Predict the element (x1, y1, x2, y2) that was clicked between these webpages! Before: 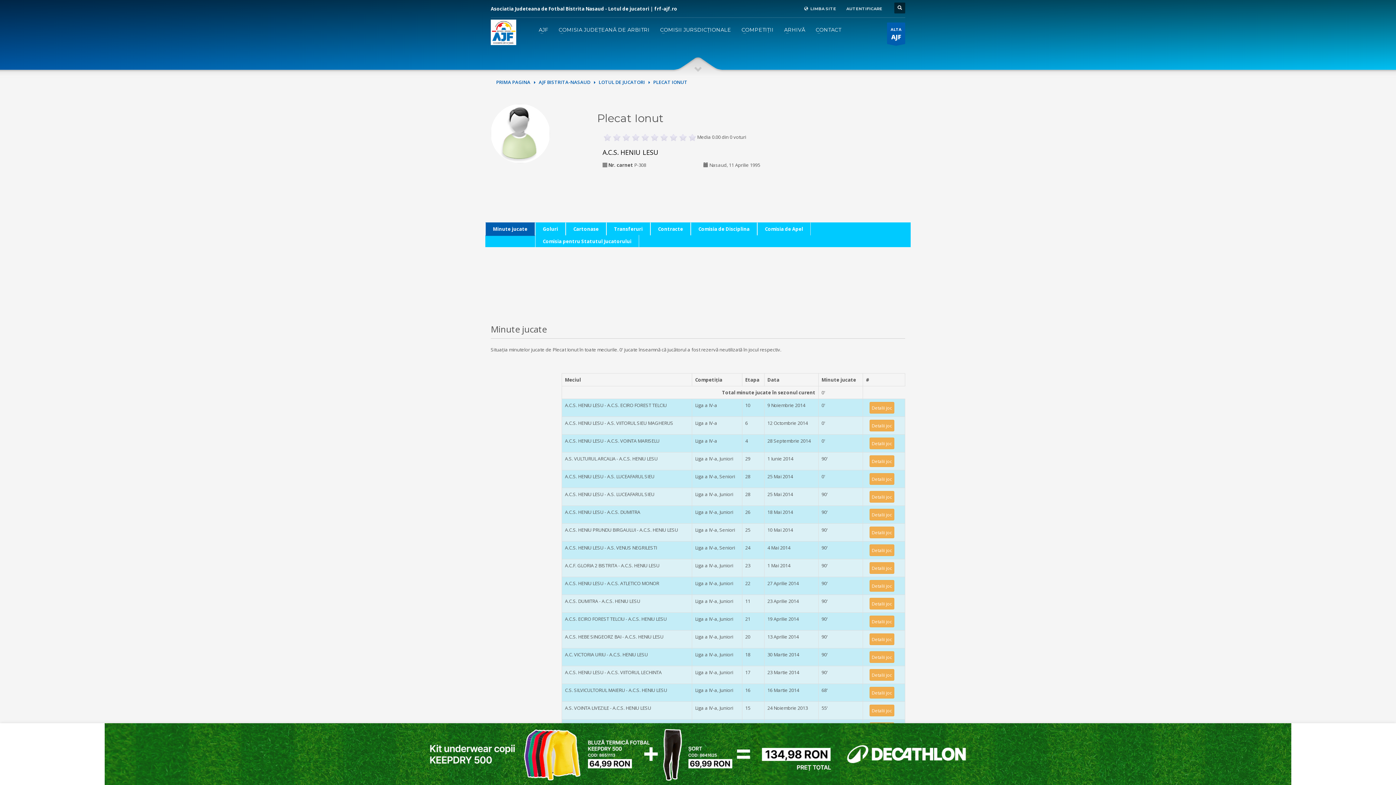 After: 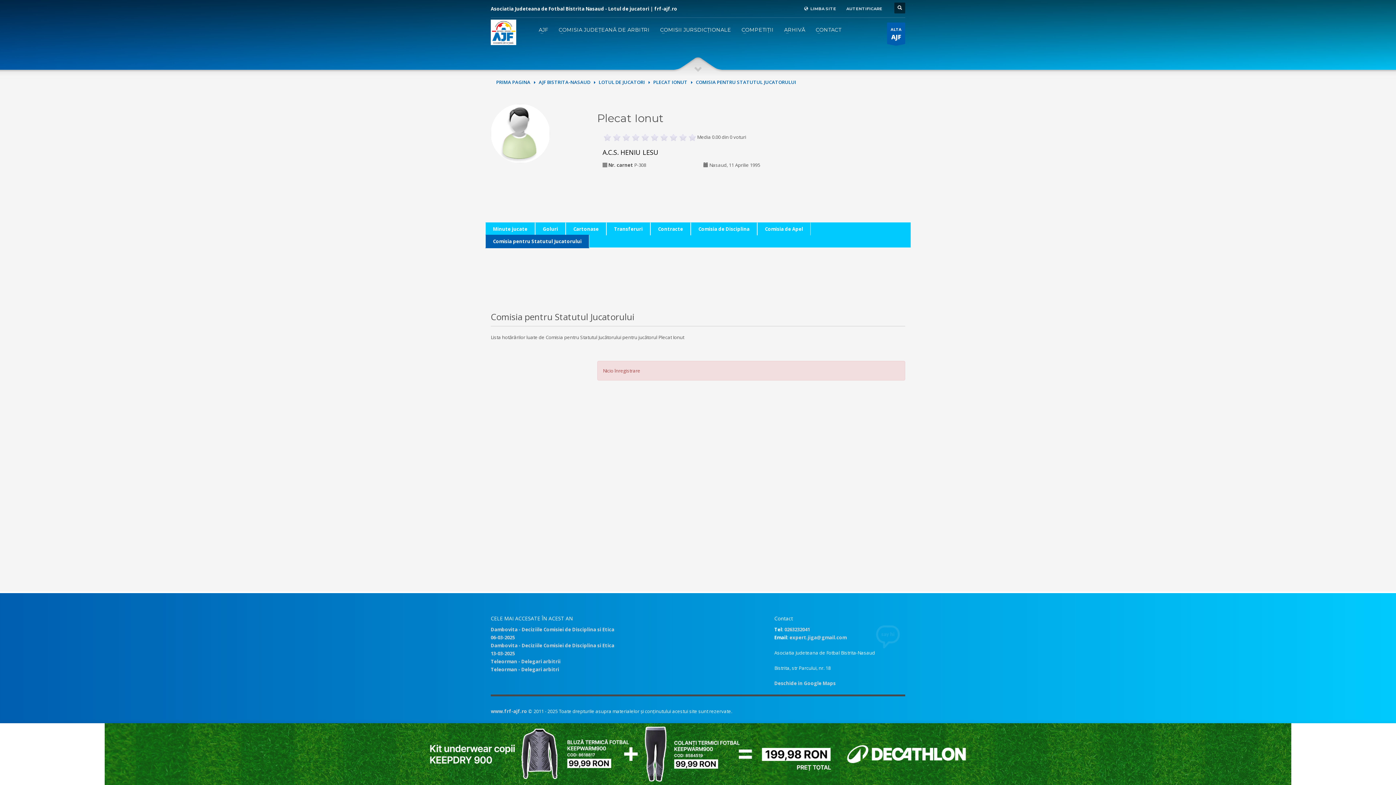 Action: label: Comisia pentru Statutul Jucatorului bbox: (535, 234, 639, 248)